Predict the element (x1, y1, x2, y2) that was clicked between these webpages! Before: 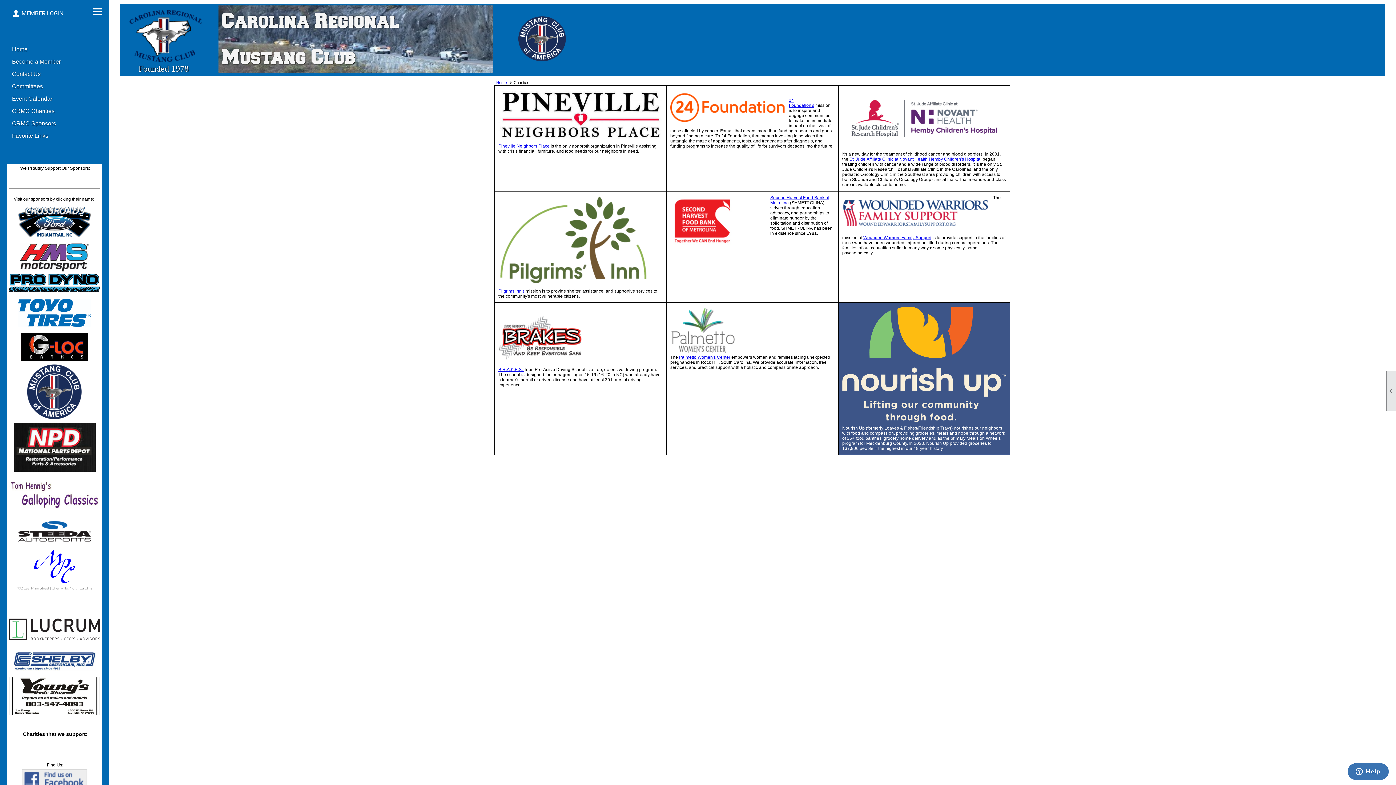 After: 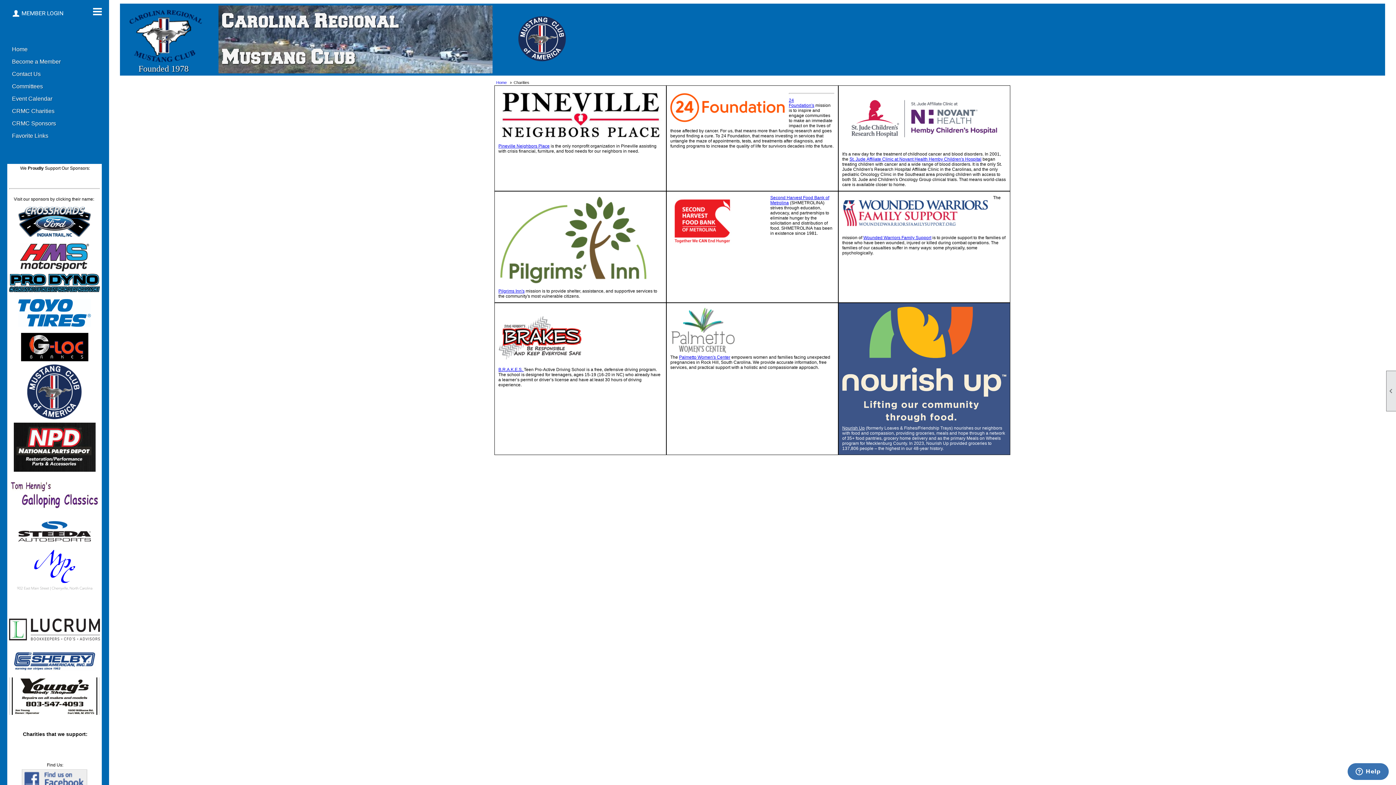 Action: bbox: (13, 667, 95, 672)